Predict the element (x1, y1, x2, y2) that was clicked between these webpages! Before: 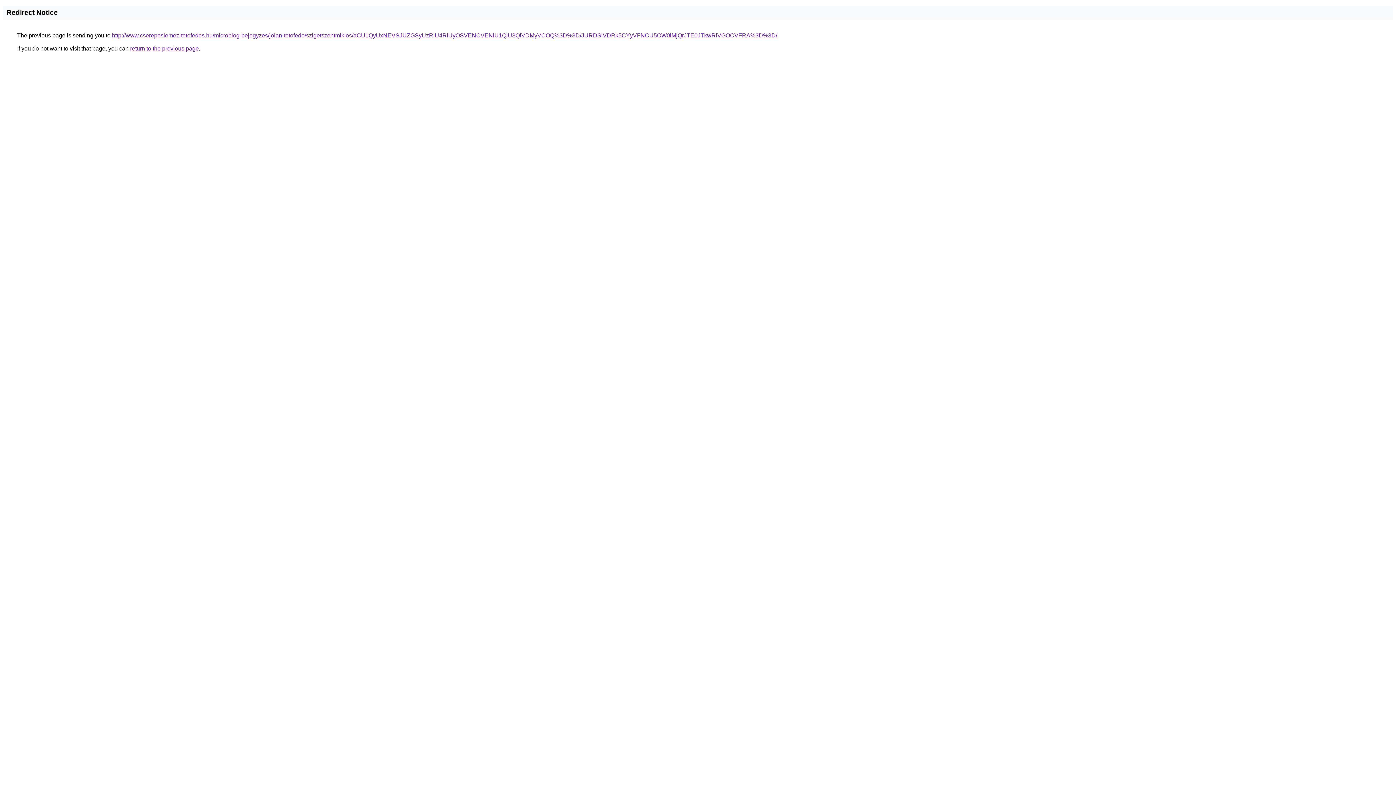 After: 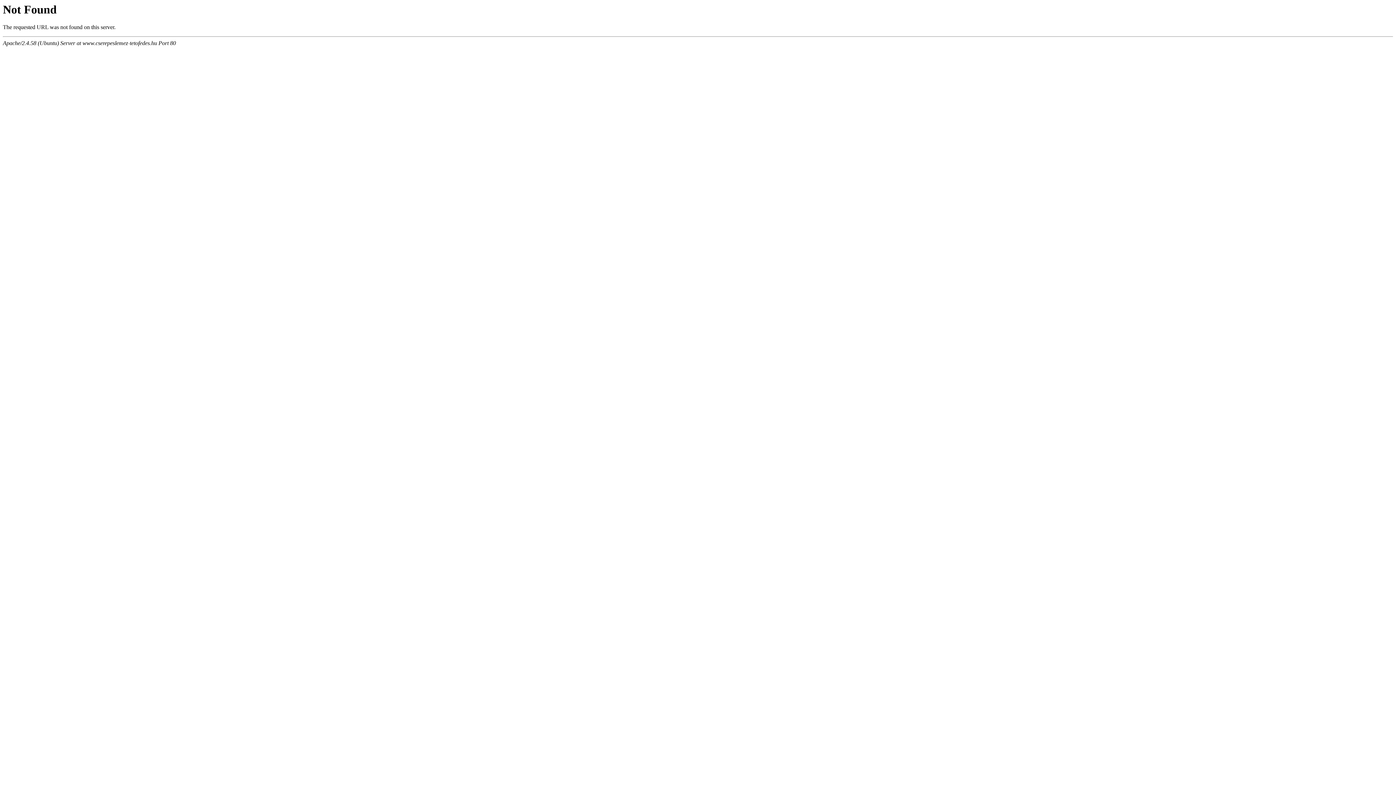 Action: bbox: (112, 32, 777, 38) label: http://www.cserepeslemez-tetofedes.hu/microblog-bejegyzes/jolan-tetofedo/szigetszentmiklos/aCU1QyUxNEVSJUZGSyUzRiU4RiUyOSVENCVENiU1QiU3QiVDMyVCOQ%3D%3D/JURDSiVDRk5CYyVFNCU5OW0lMjQrJTE0JTkwRiVGOCVFRA%3D%3D/